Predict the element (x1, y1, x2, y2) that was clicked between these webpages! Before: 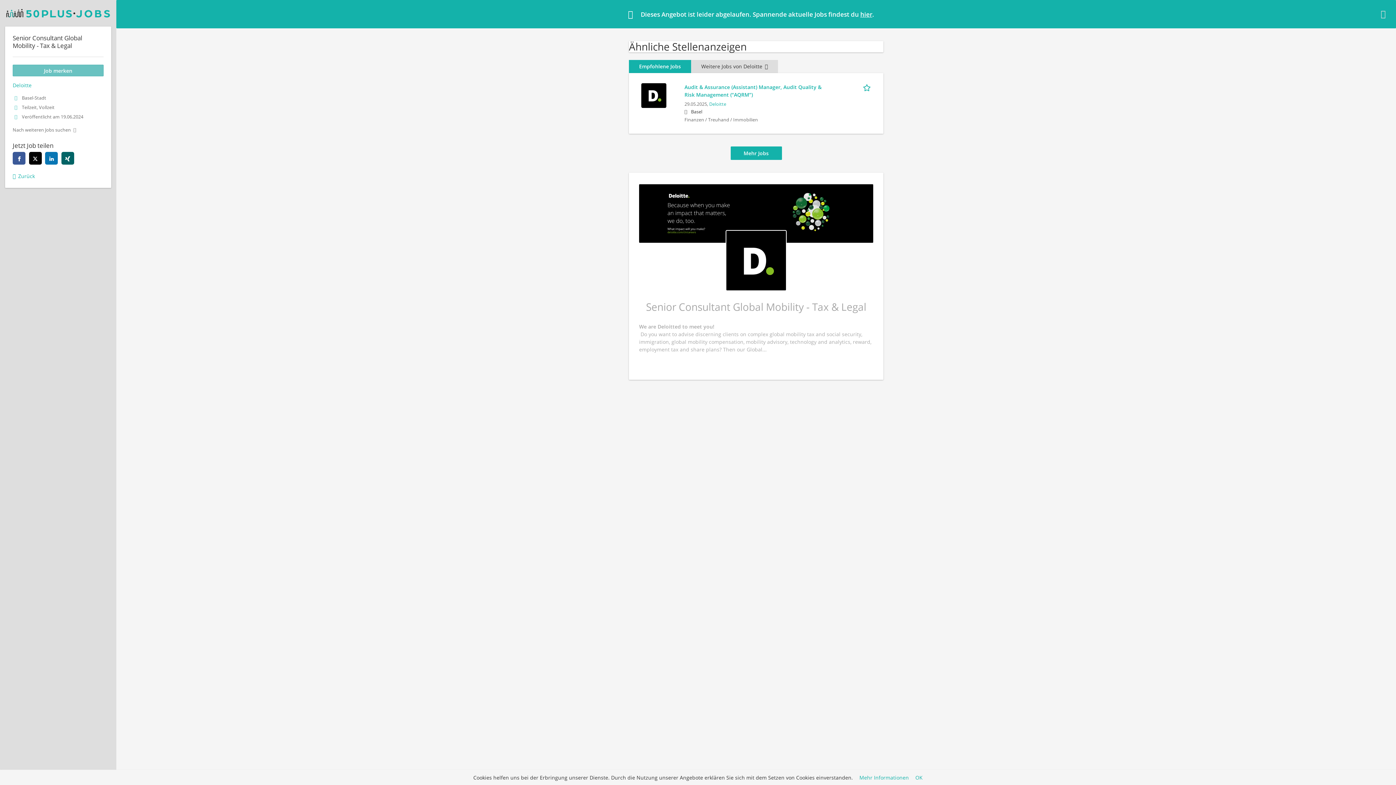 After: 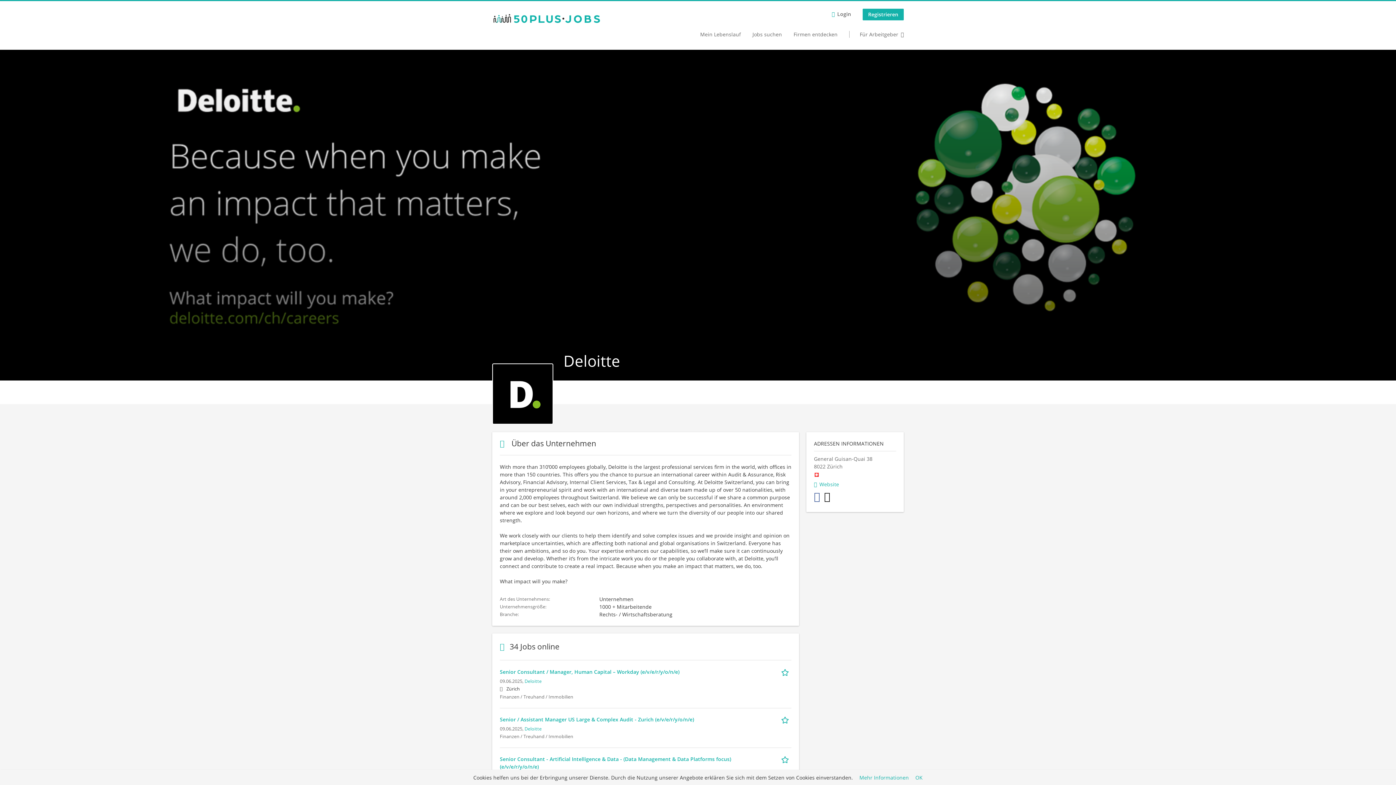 Action: bbox: (726, 230, 786, 290)